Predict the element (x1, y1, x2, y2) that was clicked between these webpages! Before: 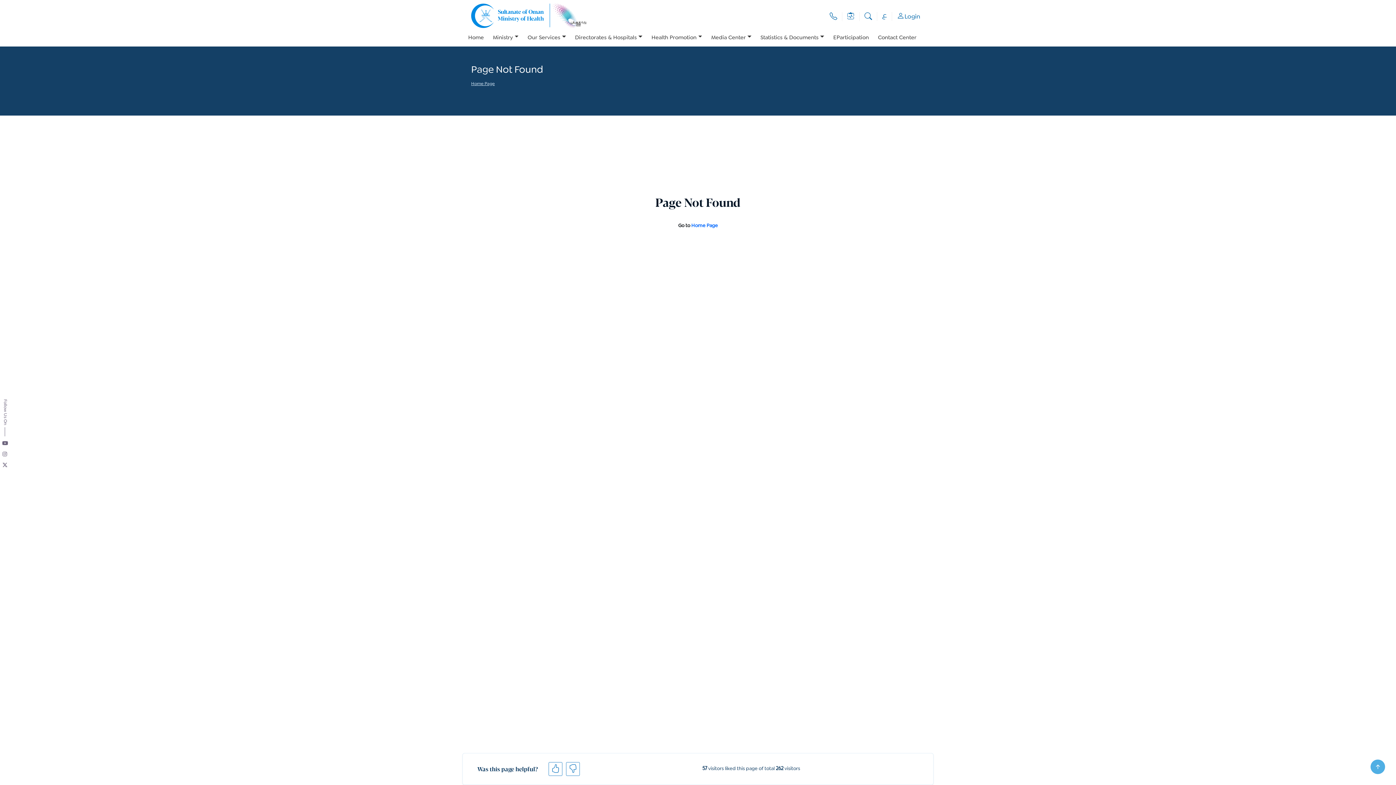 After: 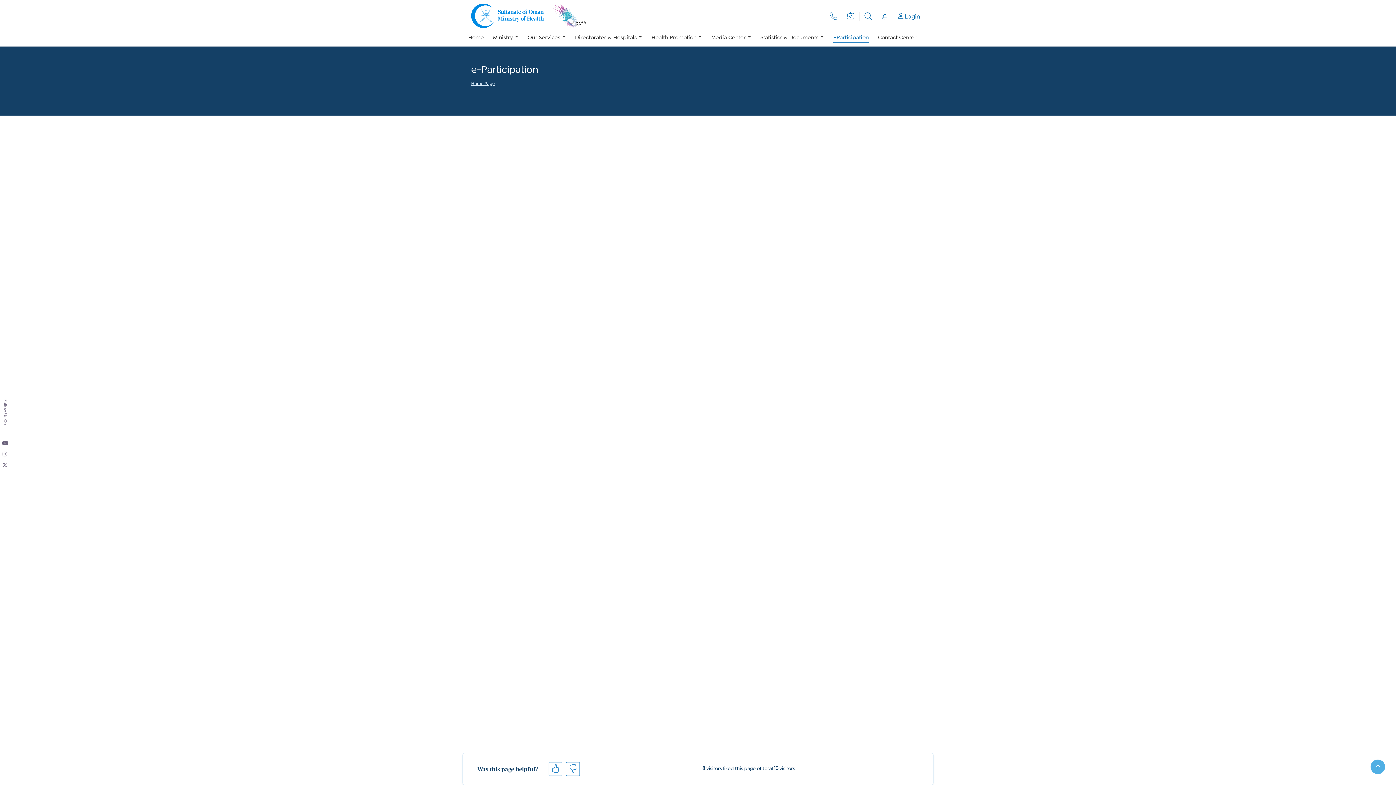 Action: label: EParticipation bbox: (833, 29, 869, 46)